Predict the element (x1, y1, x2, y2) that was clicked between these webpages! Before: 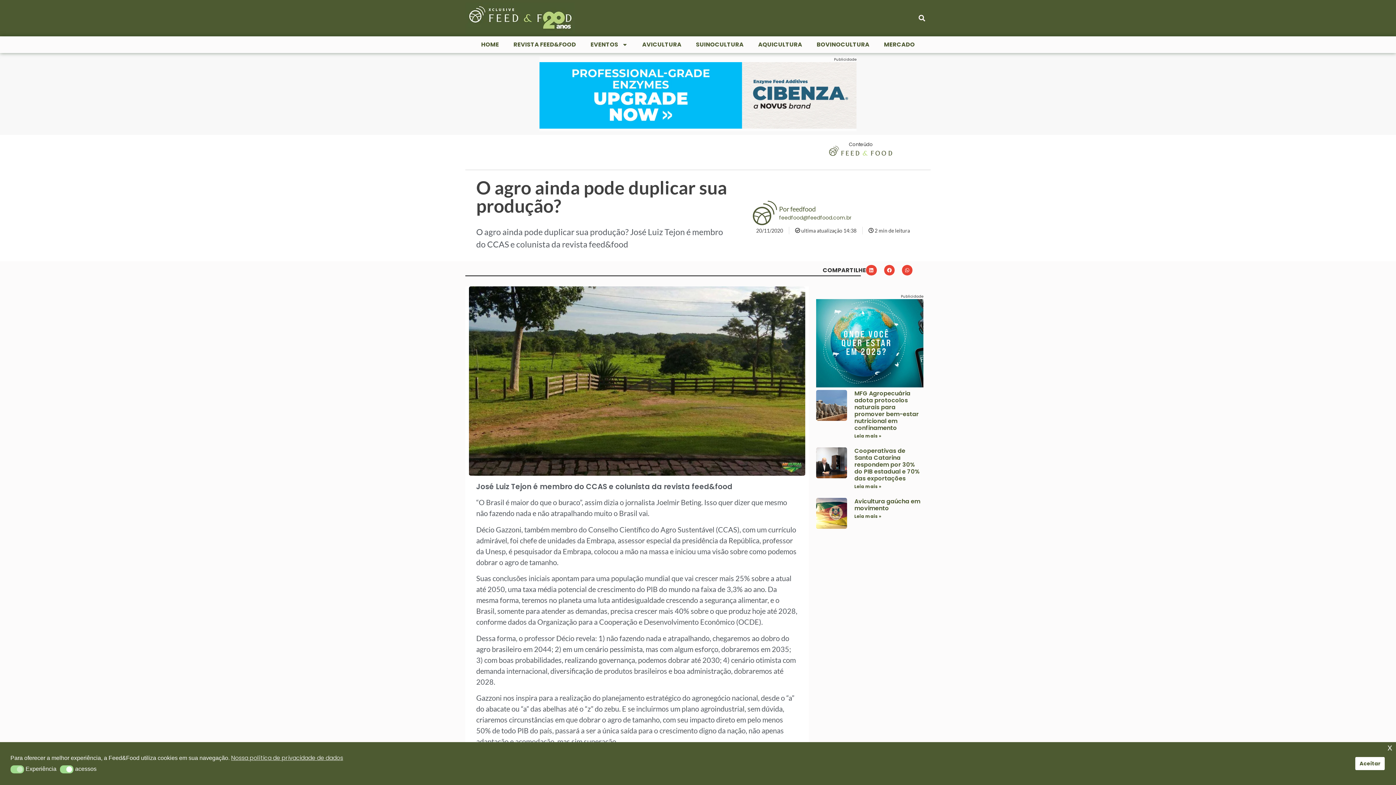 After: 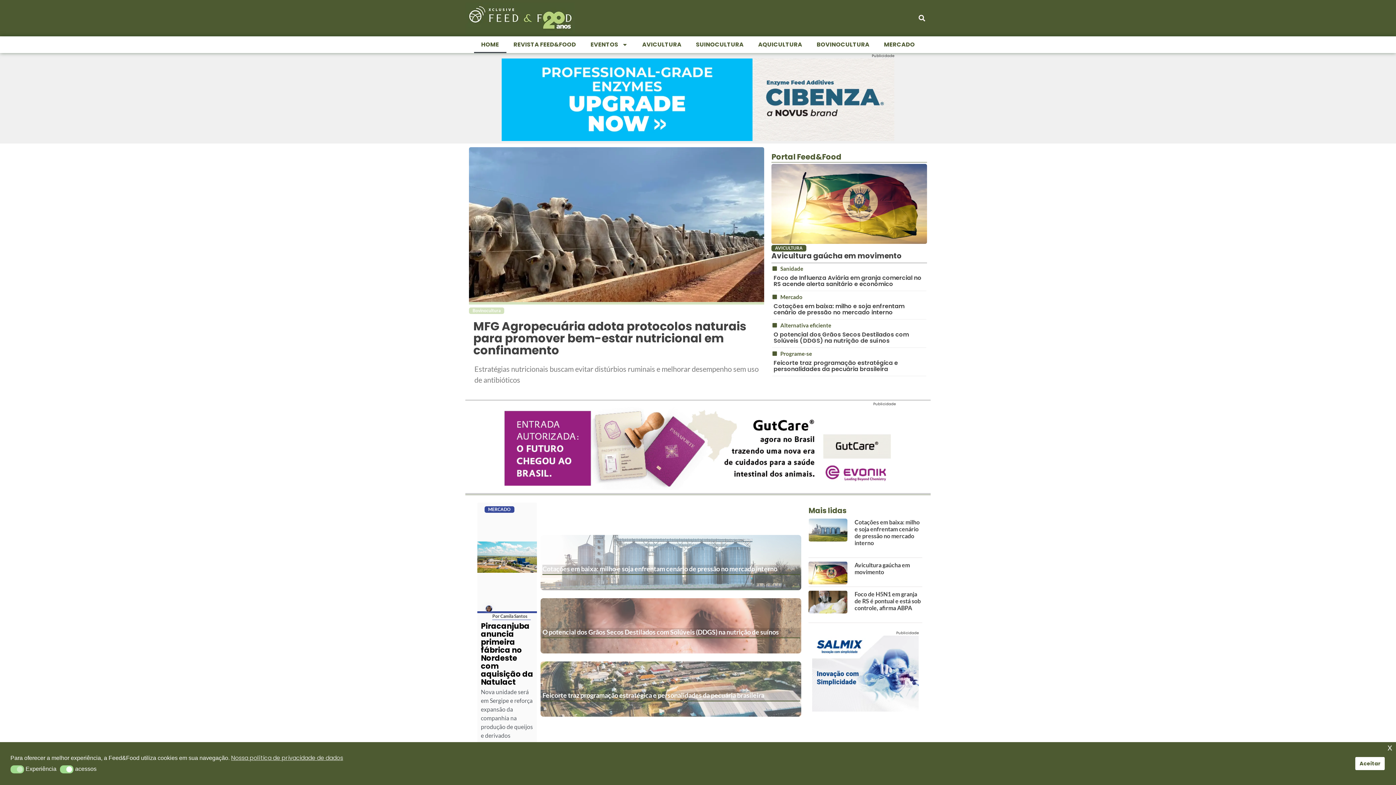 Action: bbox: (806, 143, 915, 160)